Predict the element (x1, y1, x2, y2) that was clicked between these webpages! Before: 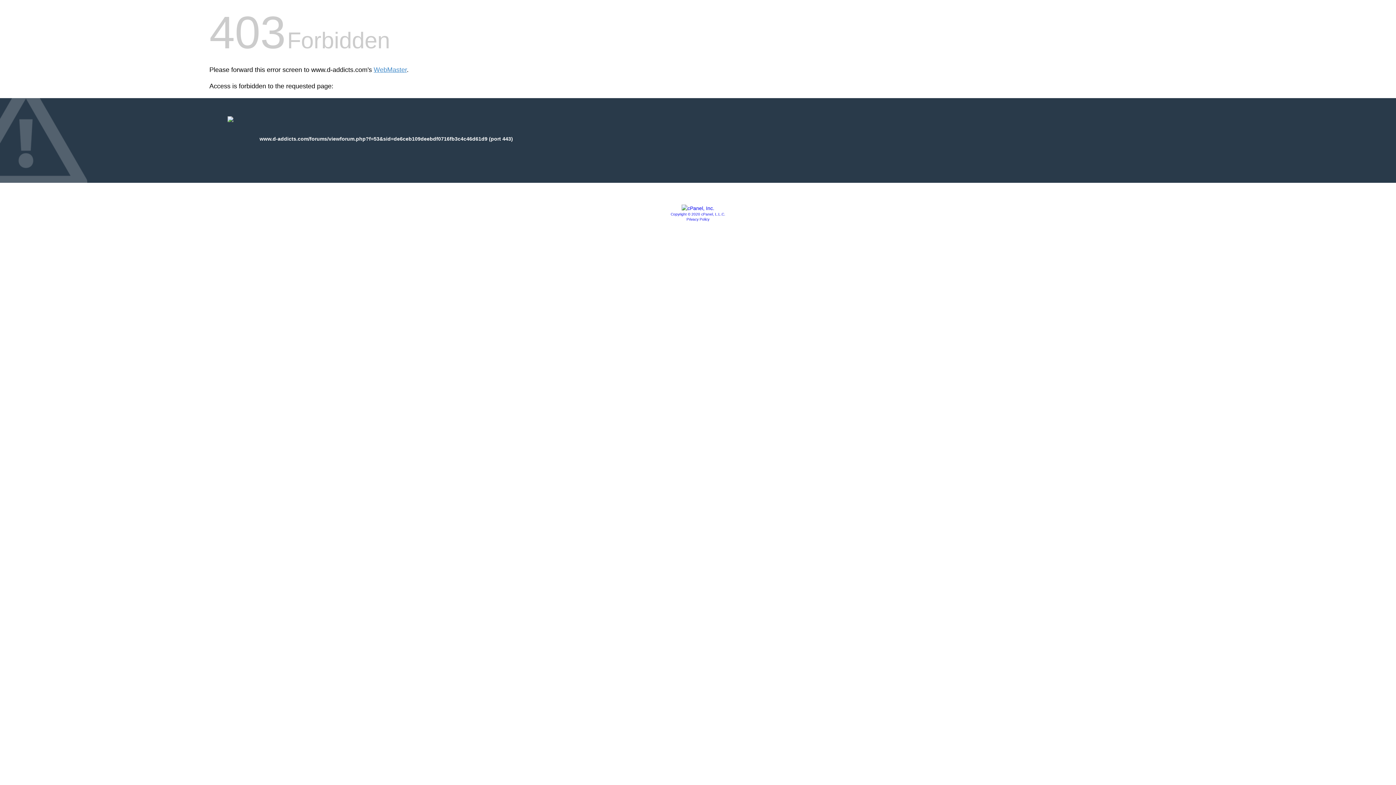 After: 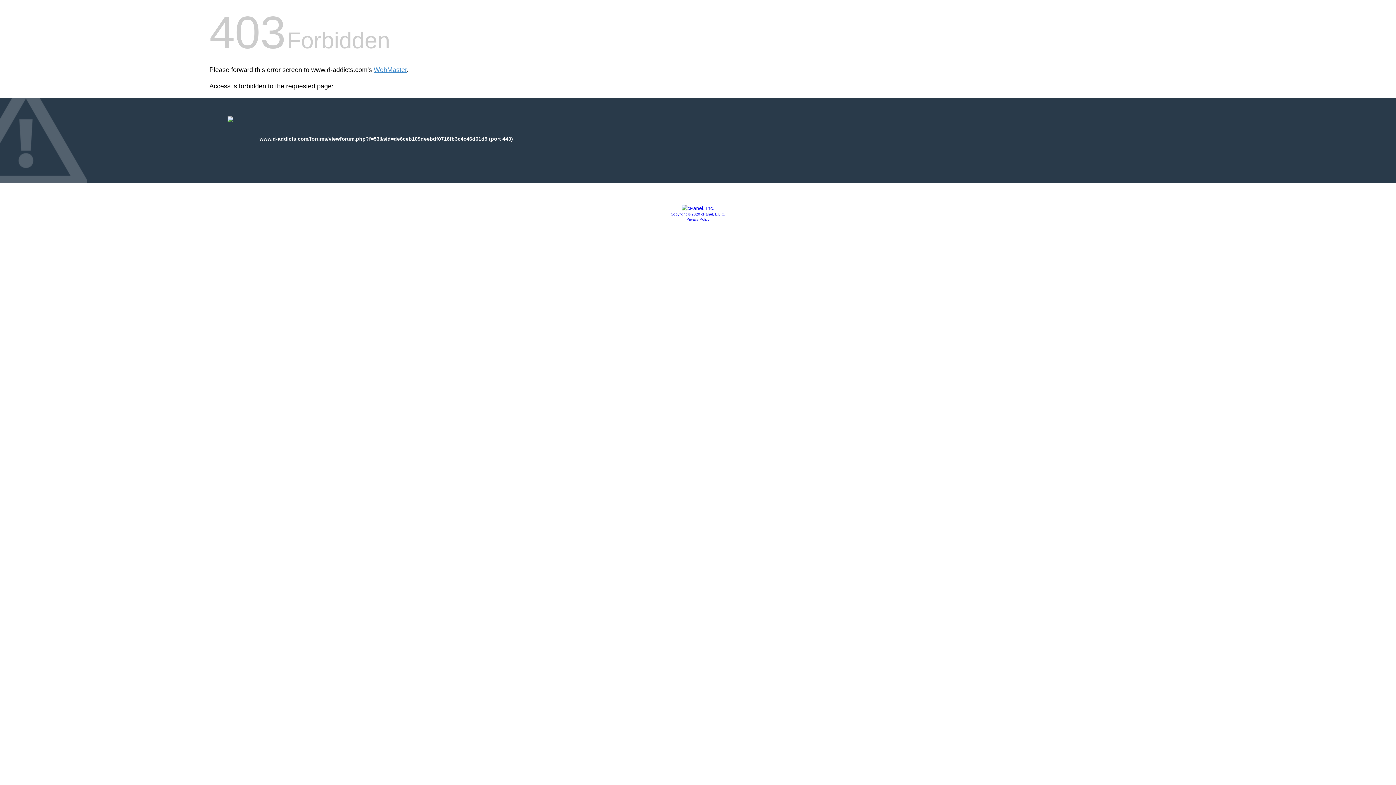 Action: label: Copyright © 2020 cPanel, L.L.C. bbox: (670, 212, 725, 216)